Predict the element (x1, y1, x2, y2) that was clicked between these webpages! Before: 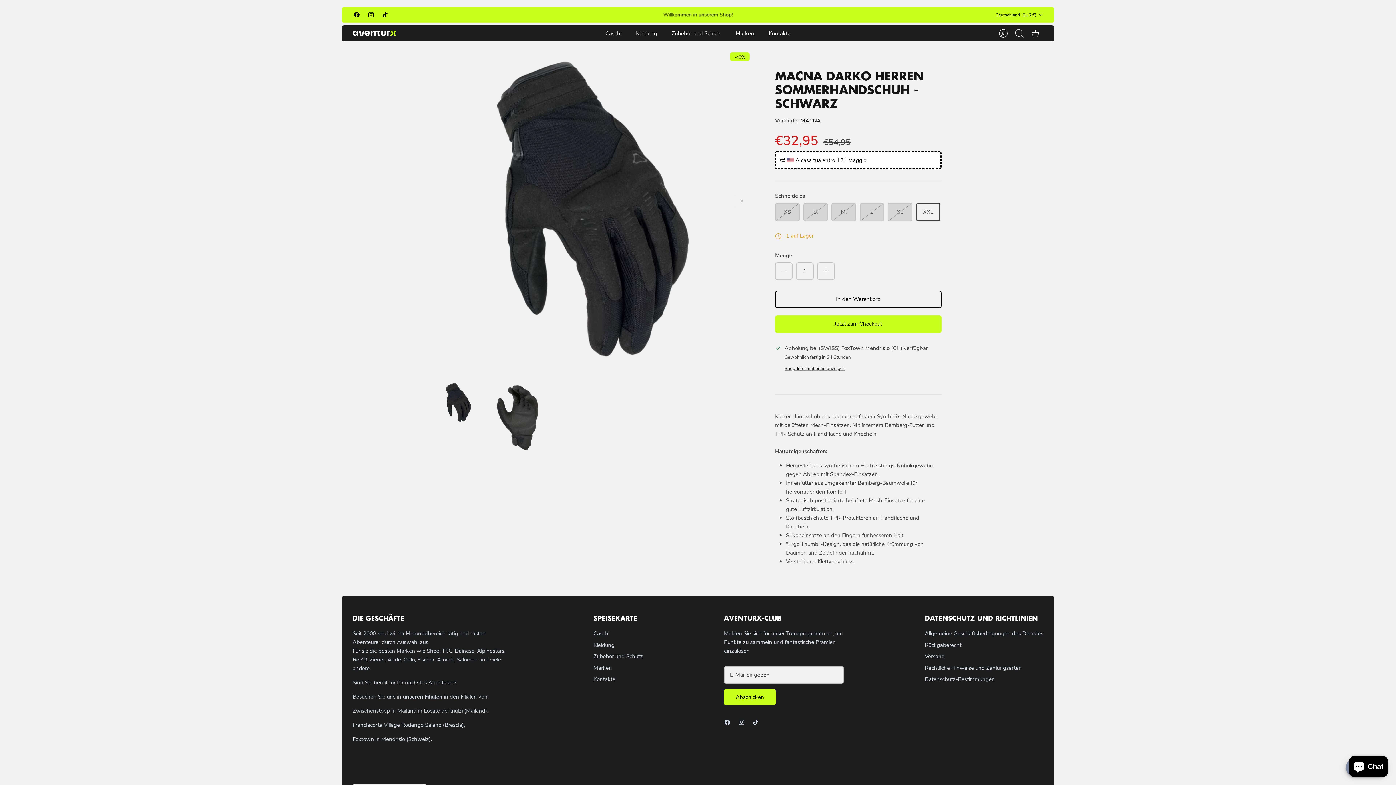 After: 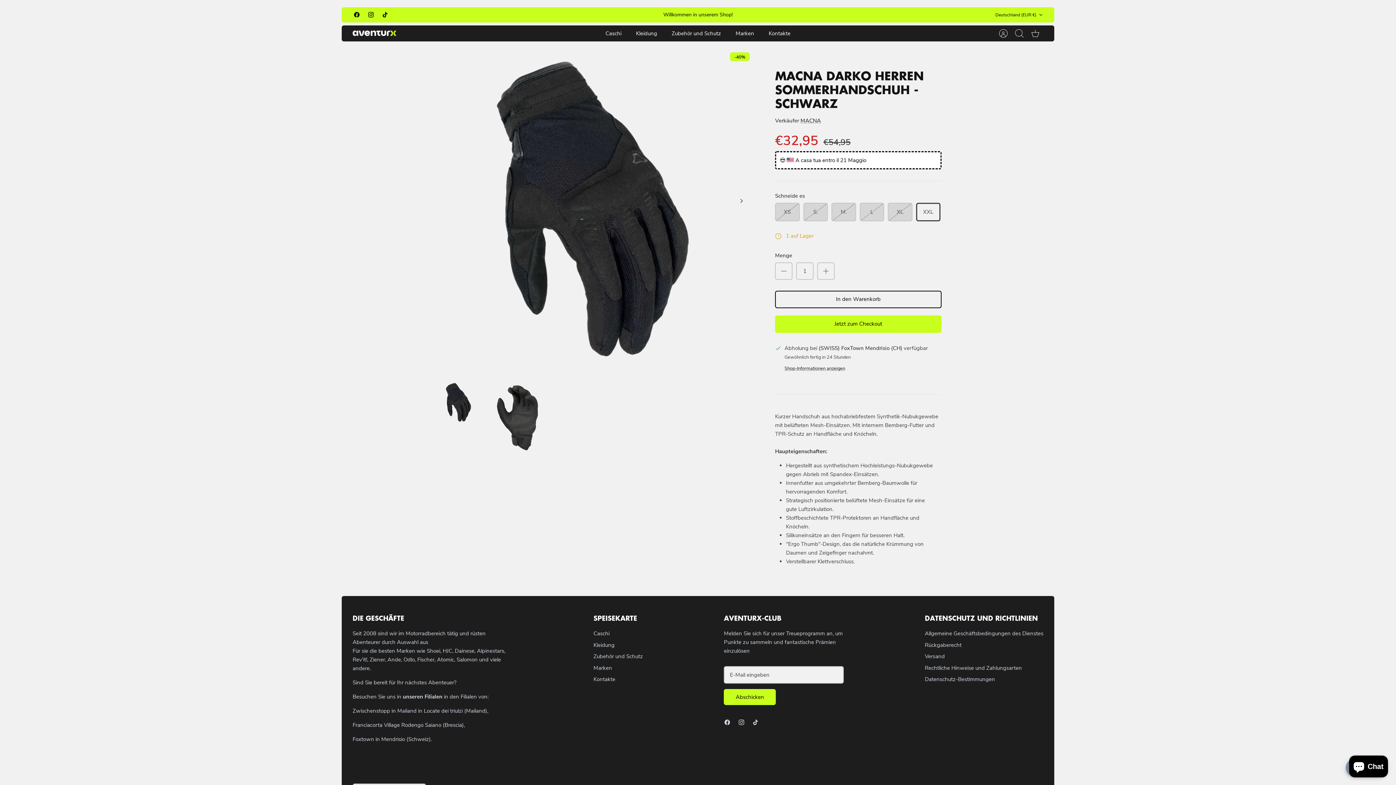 Action: bbox: (792, 9, 803, 20) label: Nächster